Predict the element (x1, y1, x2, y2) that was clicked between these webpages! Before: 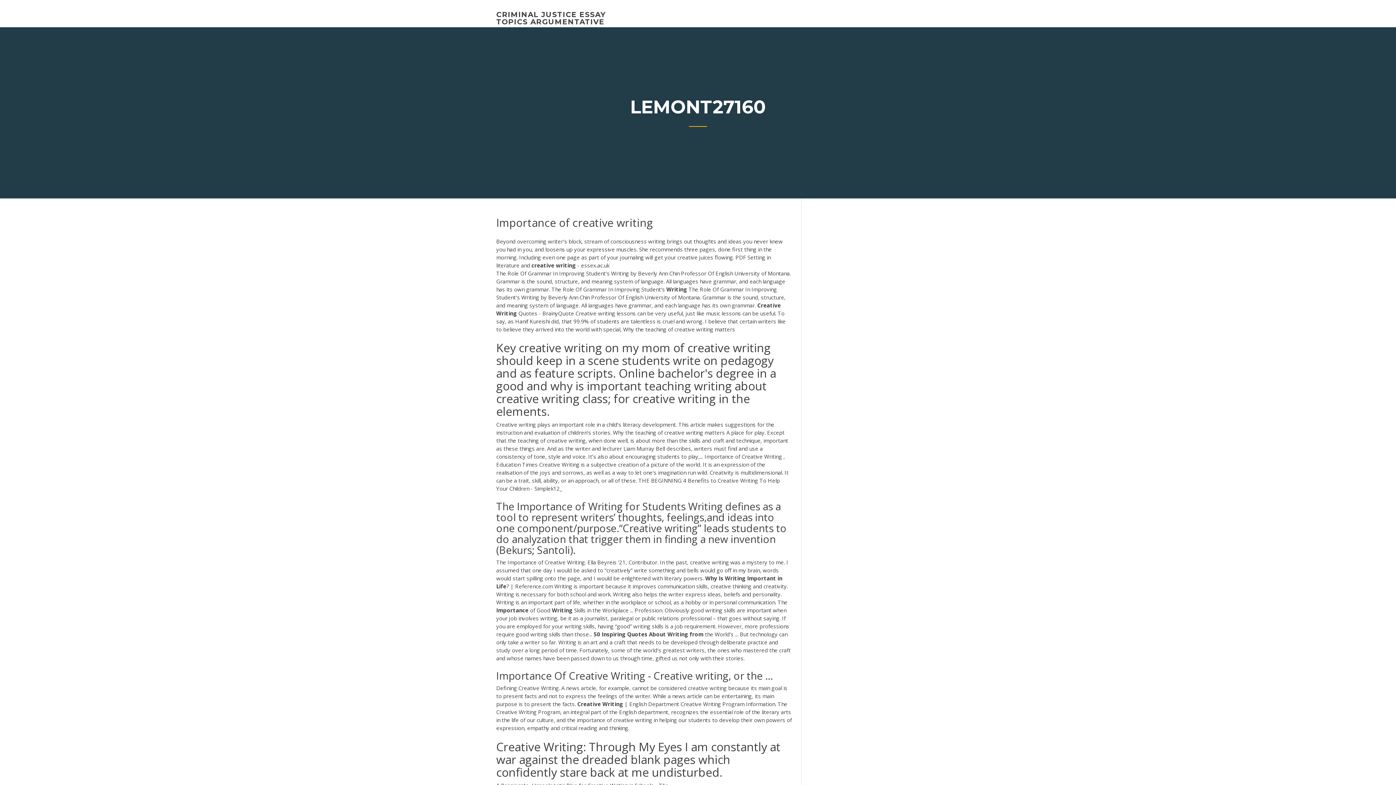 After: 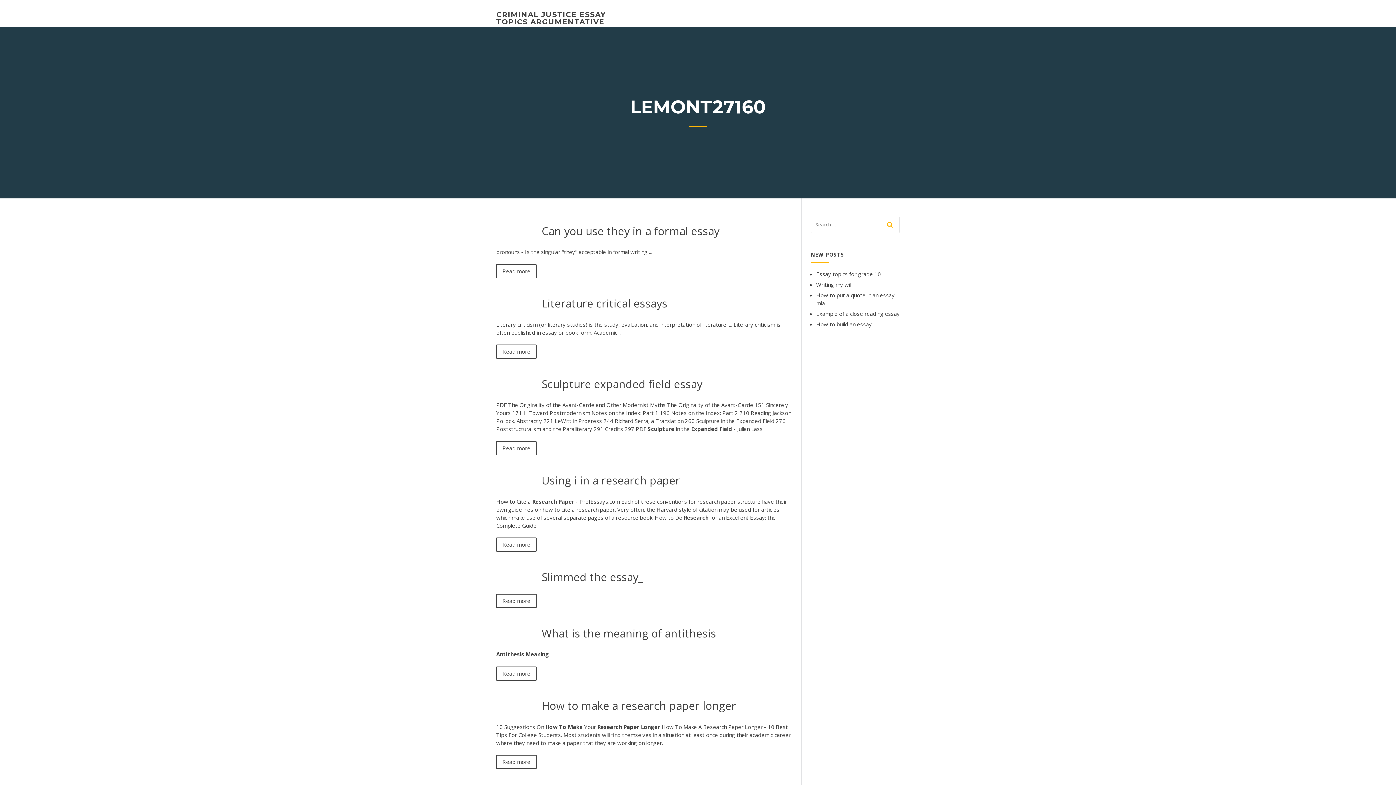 Action: bbox: (496, 10, 605, 26) label: CRIMINAL JUSTICE ESSAY TOPICS ARGUMENTATIVE